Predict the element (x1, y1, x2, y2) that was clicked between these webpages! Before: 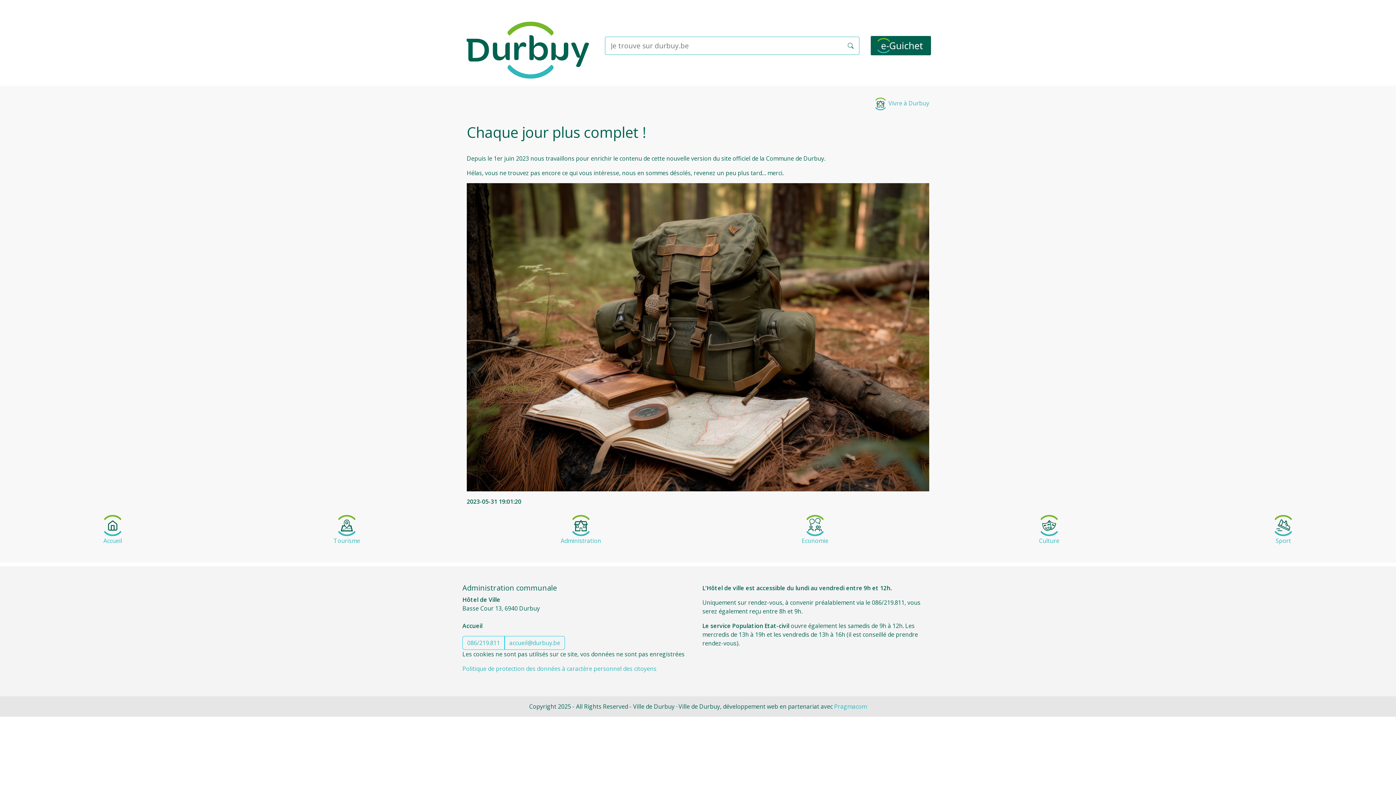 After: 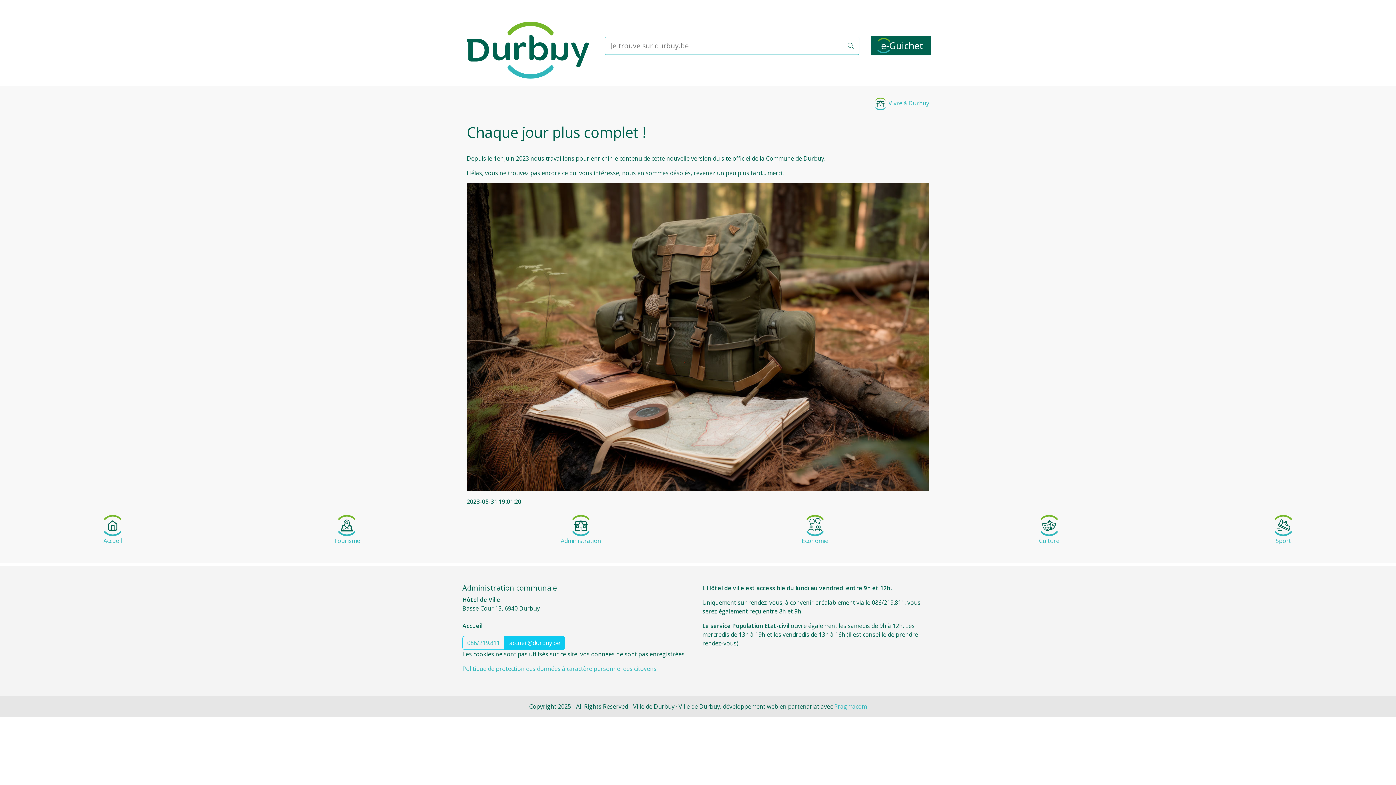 Action: bbox: (504, 636, 565, 650) label: accueil@durbuy.be